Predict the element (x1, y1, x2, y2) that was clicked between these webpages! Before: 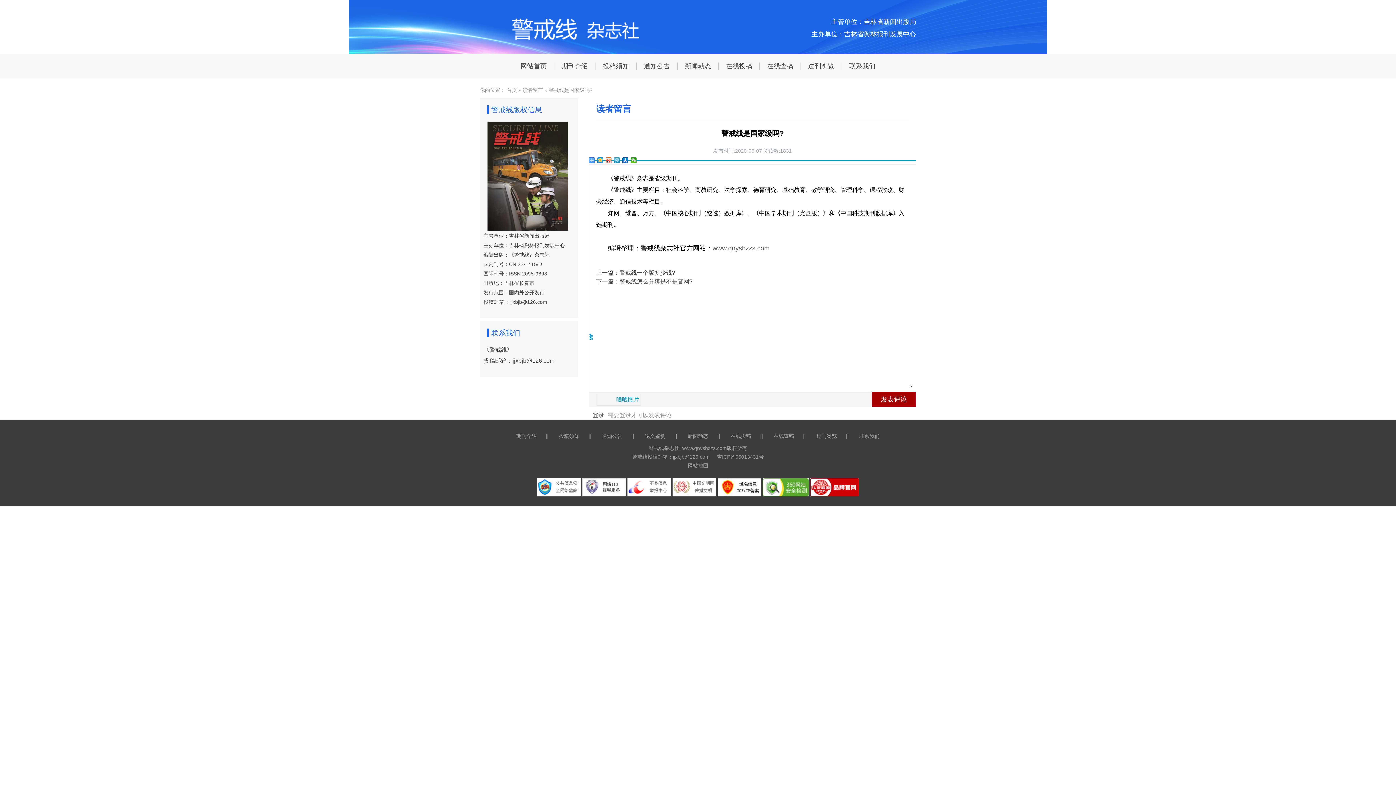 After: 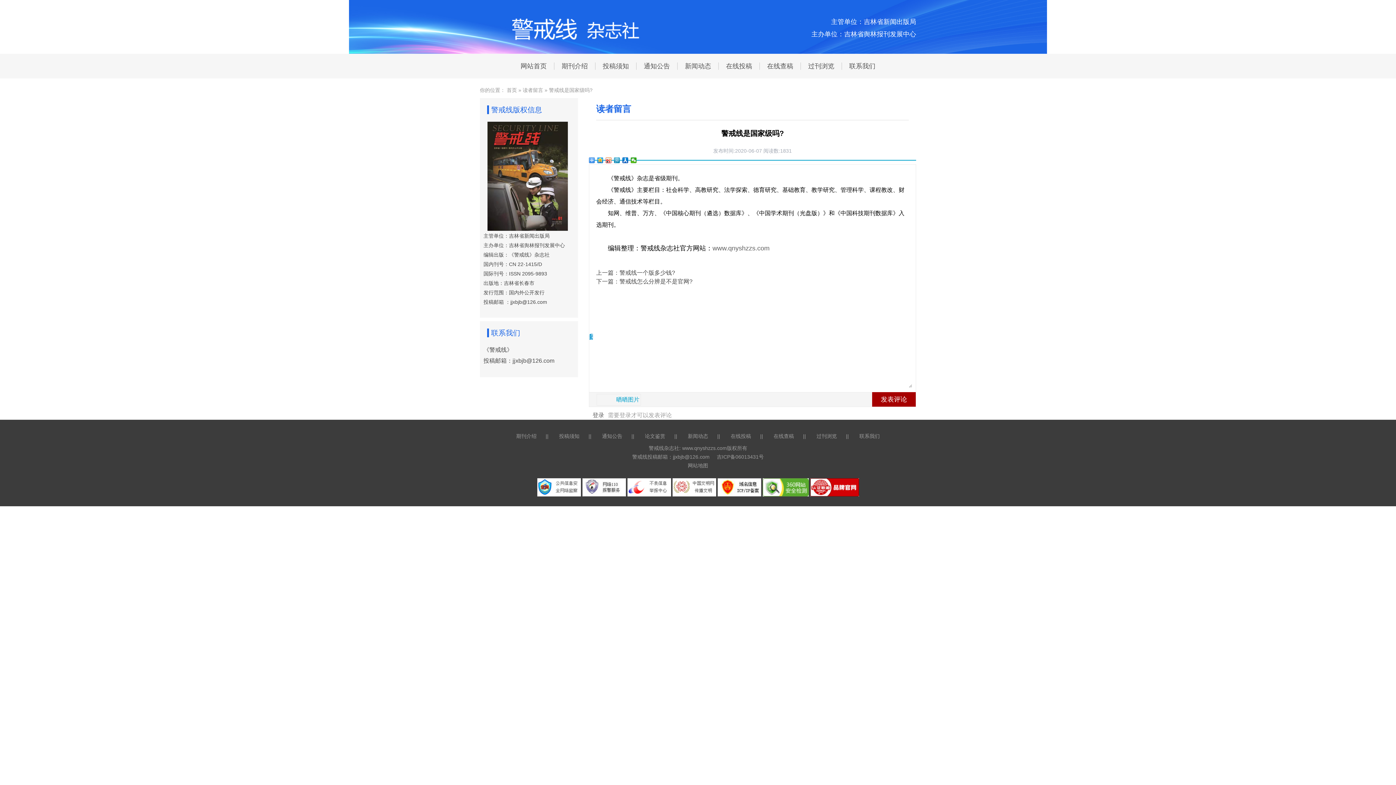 Action: bbox: (717, 484, 761, 490)